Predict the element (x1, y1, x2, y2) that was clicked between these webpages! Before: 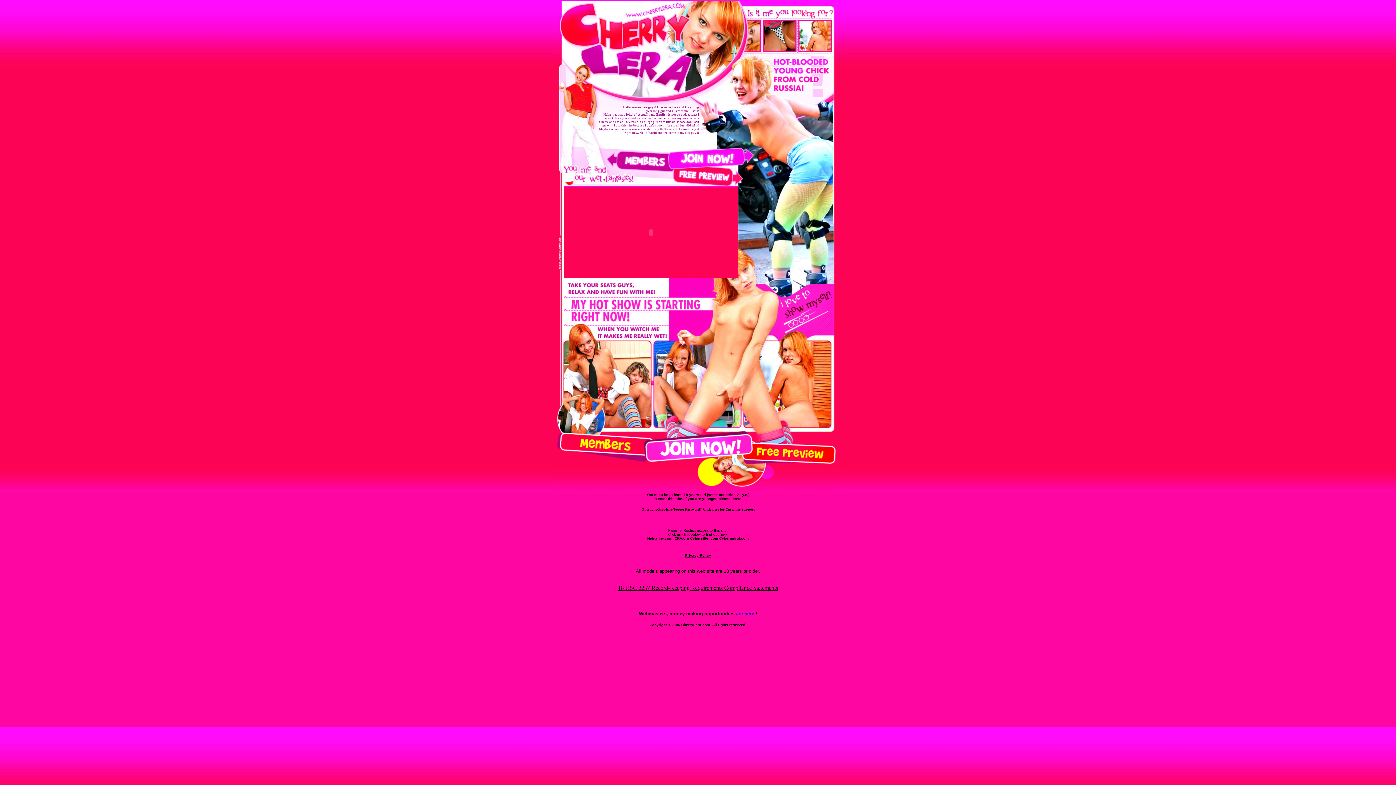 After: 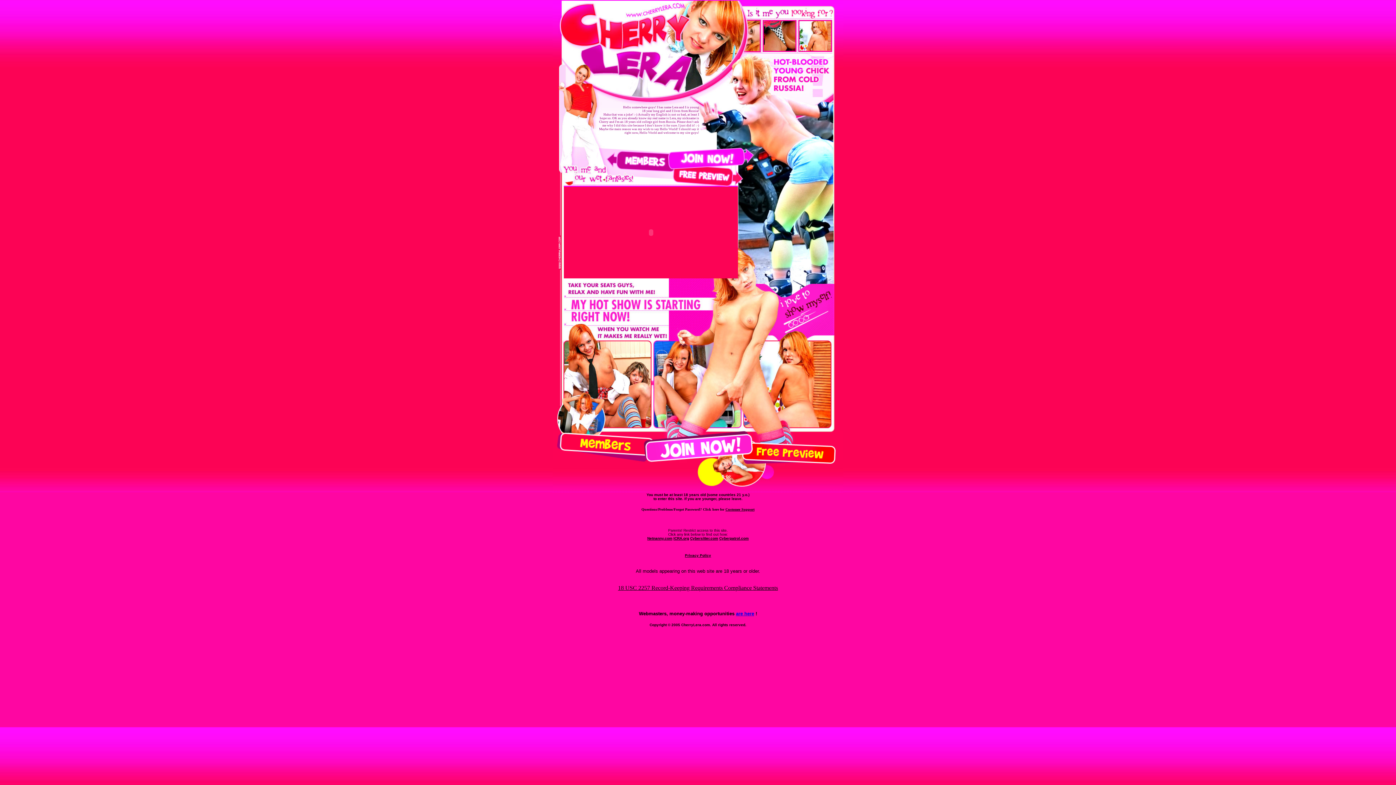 Action: bbox: (736, 611, 754, 616) label: are here